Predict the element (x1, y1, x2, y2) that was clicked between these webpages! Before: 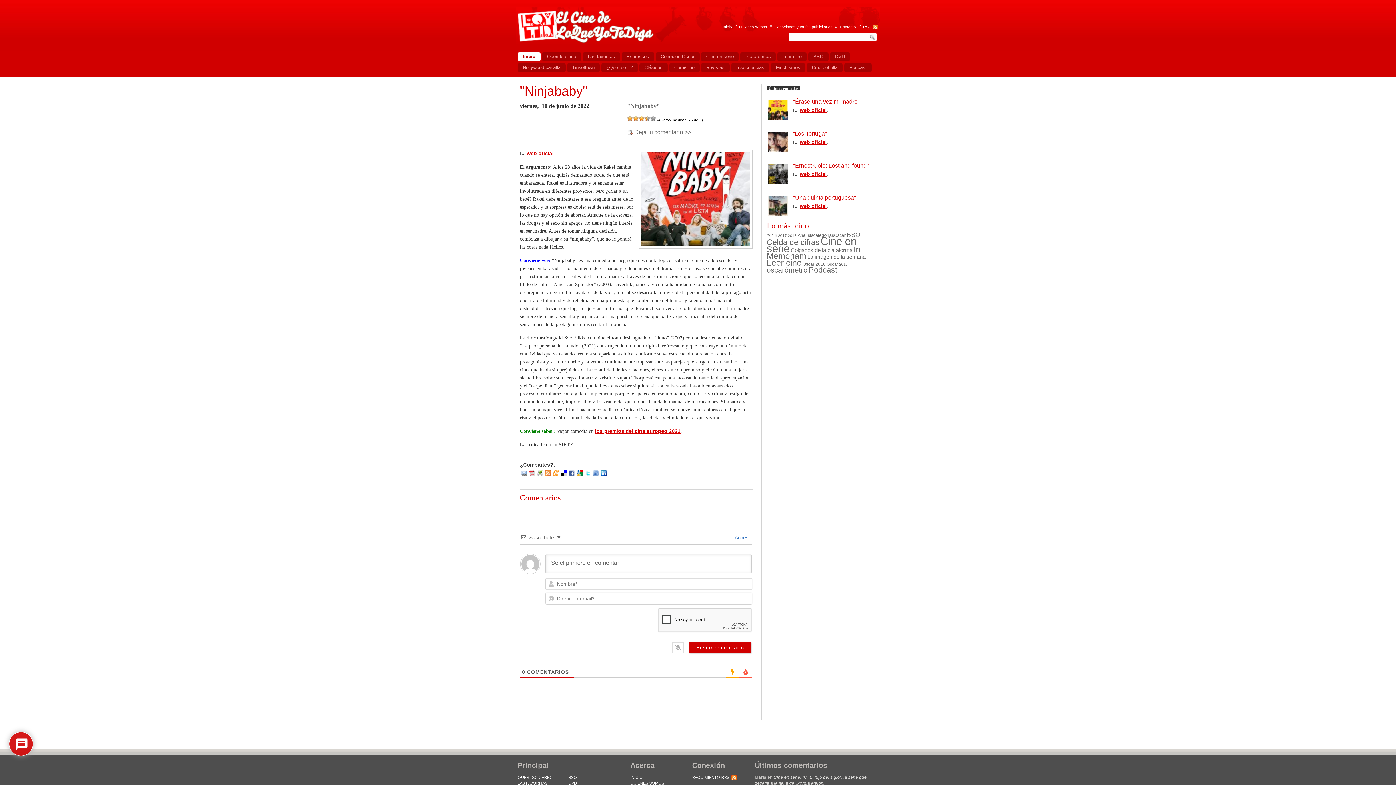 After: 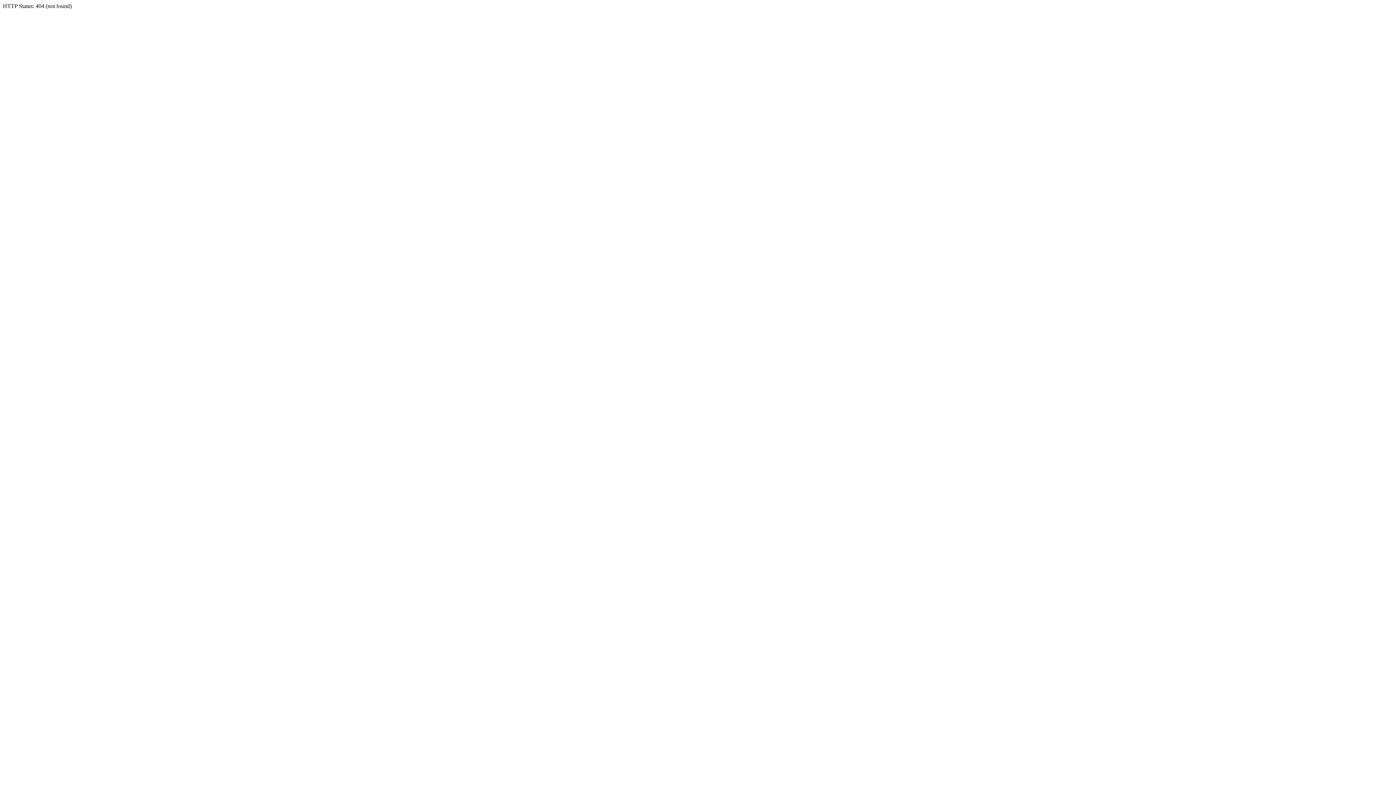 Action: bbox: (560, 470, 567, 476)